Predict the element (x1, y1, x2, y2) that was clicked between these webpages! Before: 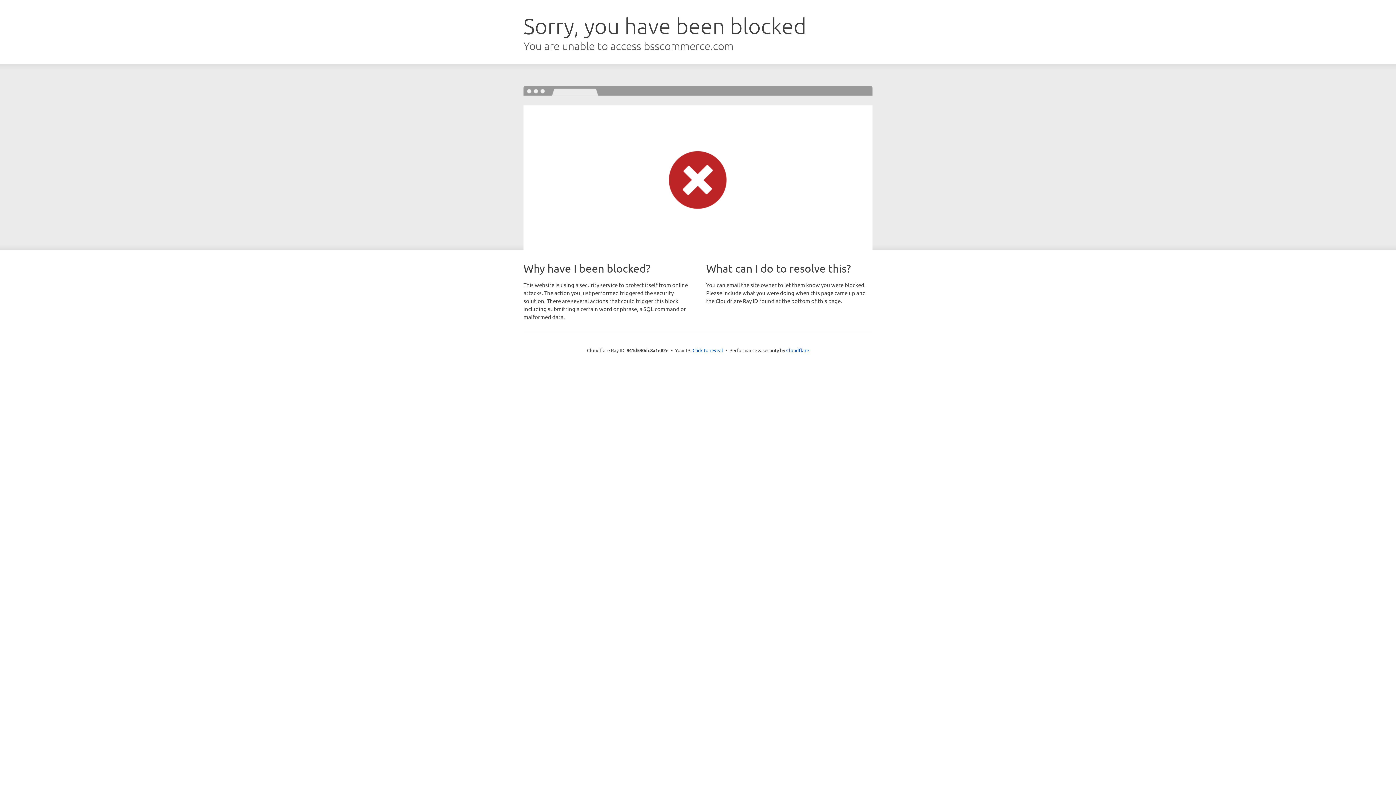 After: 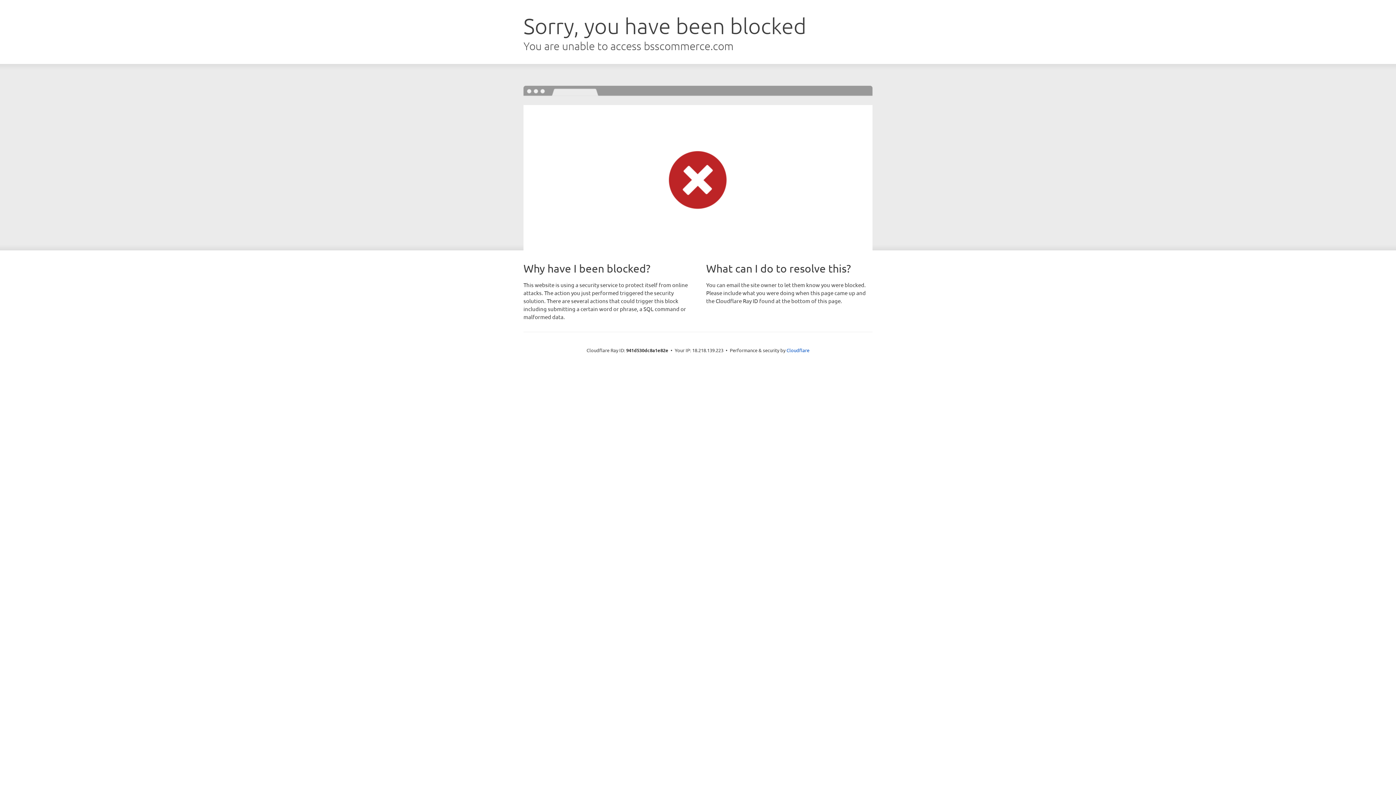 Action: label: Click to reveal bbox: (692, 346, 723, 353)